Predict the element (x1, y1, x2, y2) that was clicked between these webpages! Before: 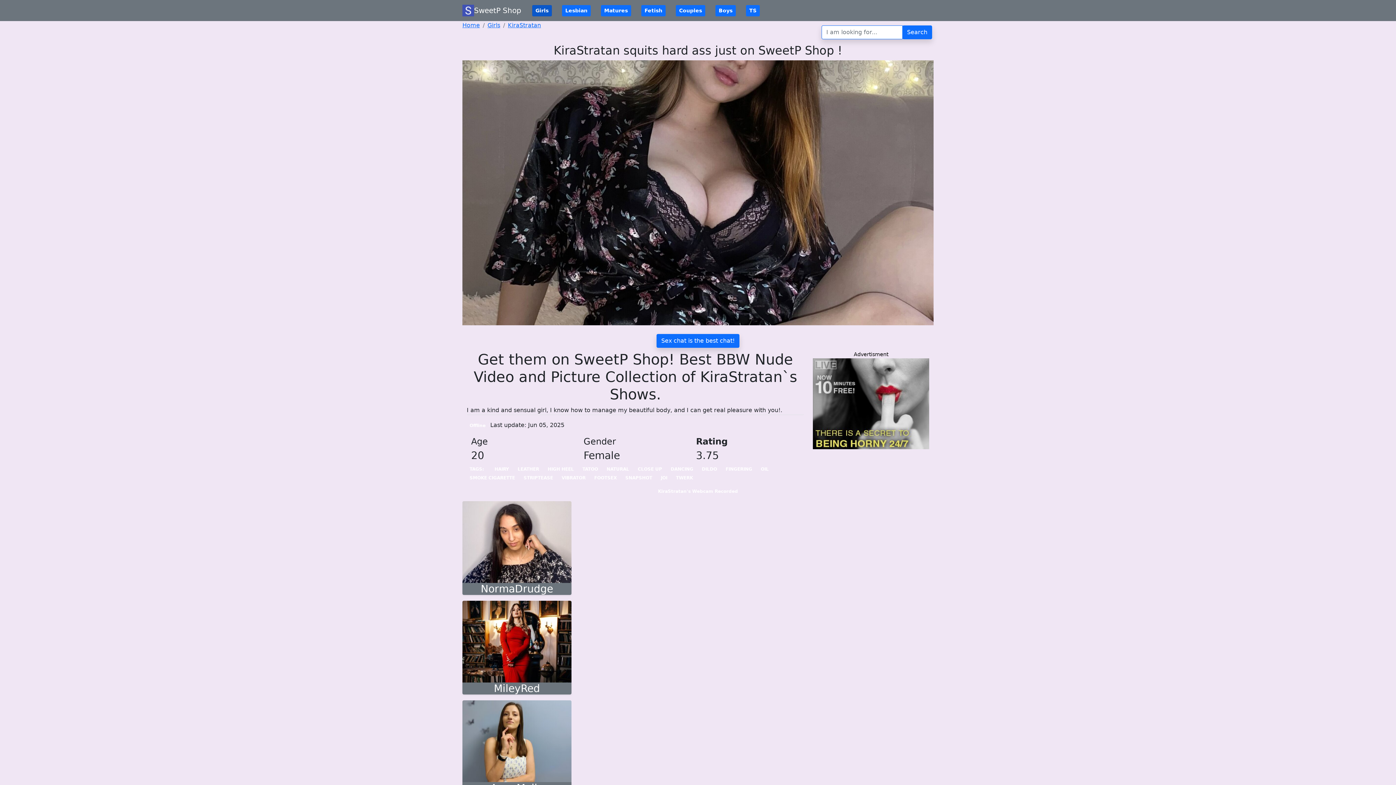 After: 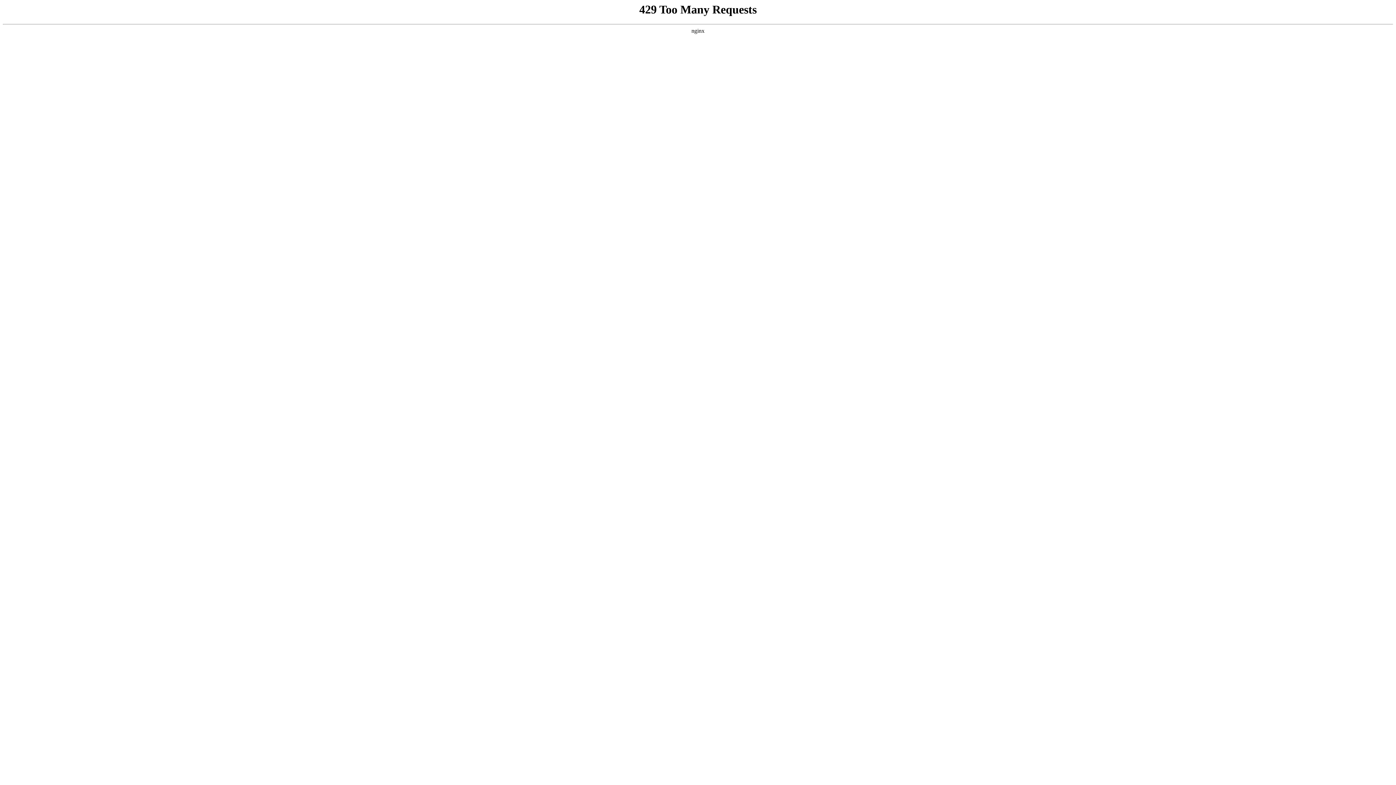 Action: bbox: (641, 4, 665, 16) label: Fetish